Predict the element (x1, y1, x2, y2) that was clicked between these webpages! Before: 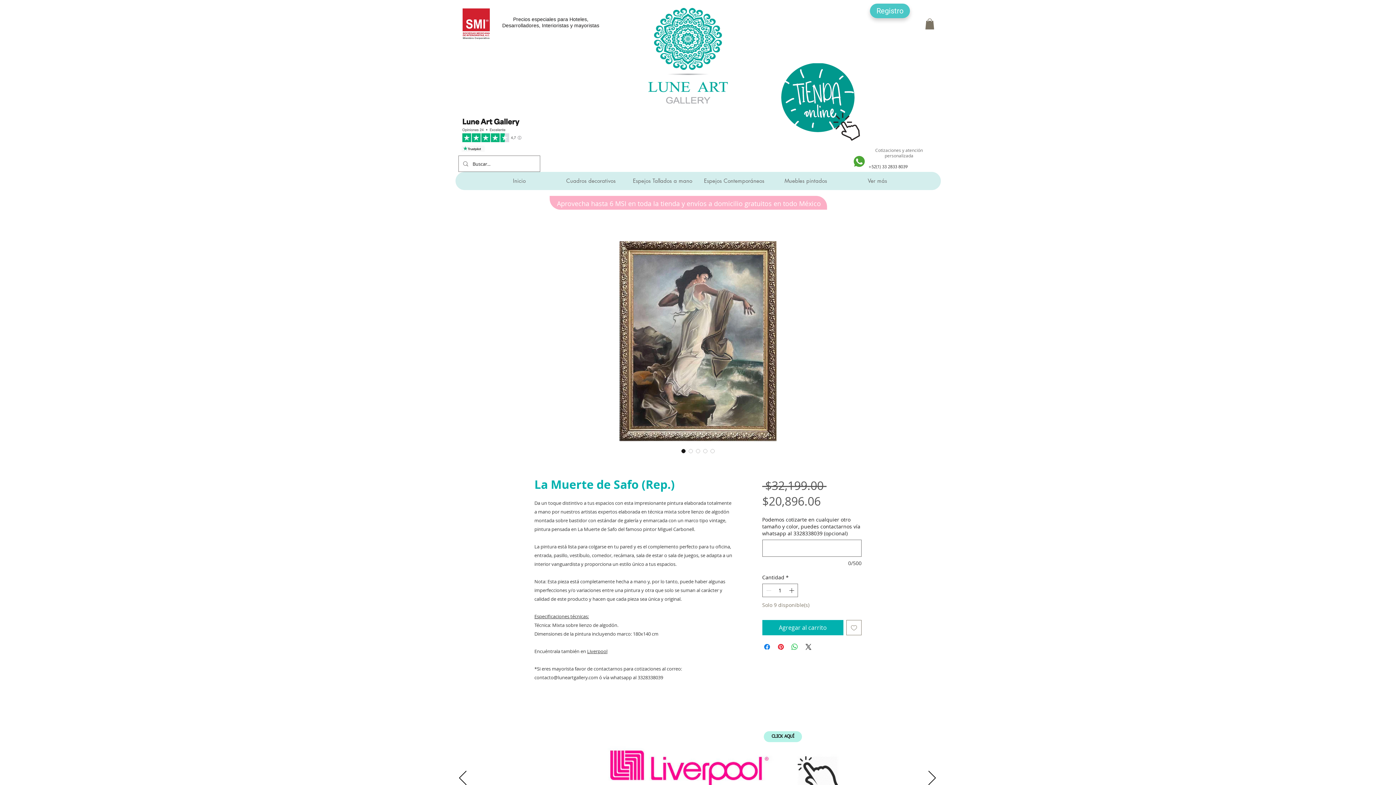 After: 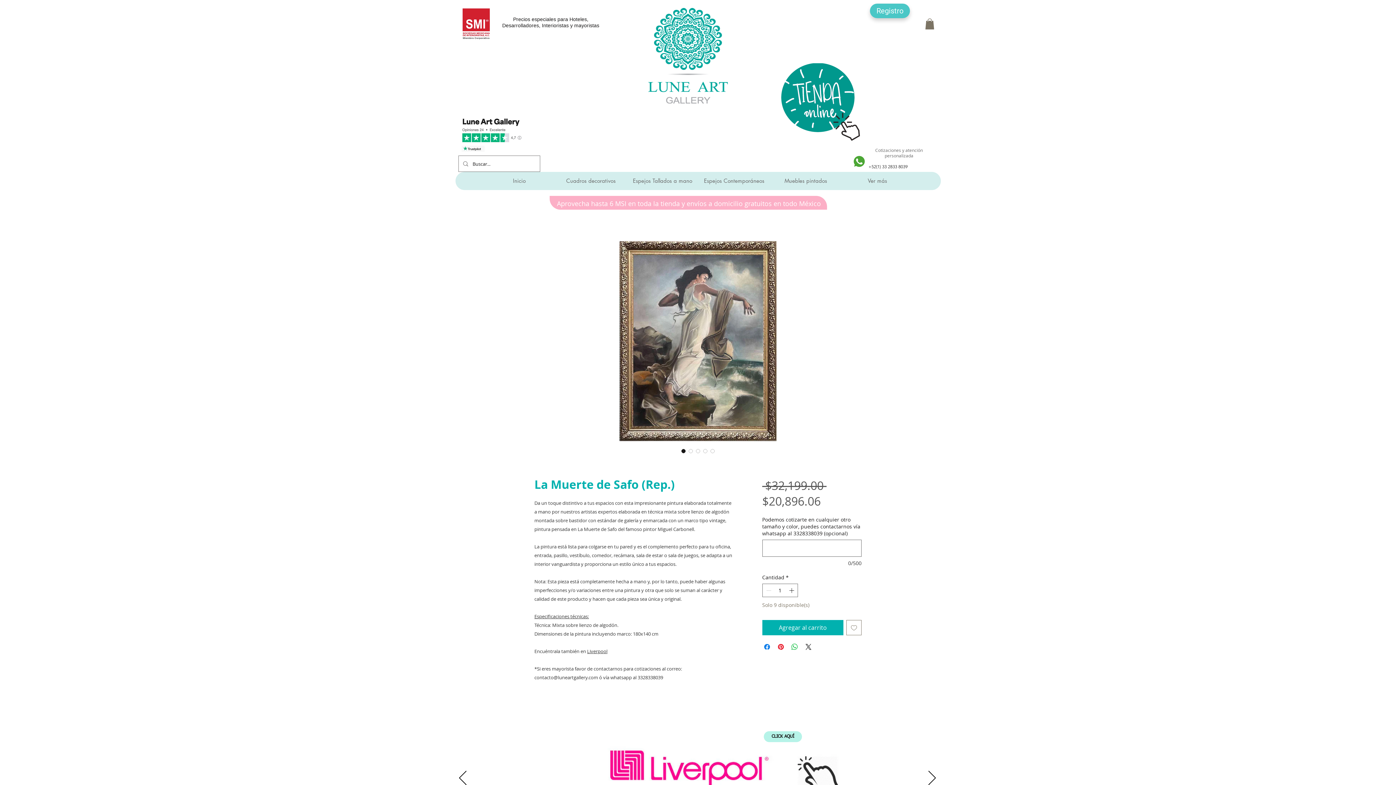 Action: bbox: (680, 447, 687, 454) label: Selector de imagen: La Muerte de Safo (Rep.)